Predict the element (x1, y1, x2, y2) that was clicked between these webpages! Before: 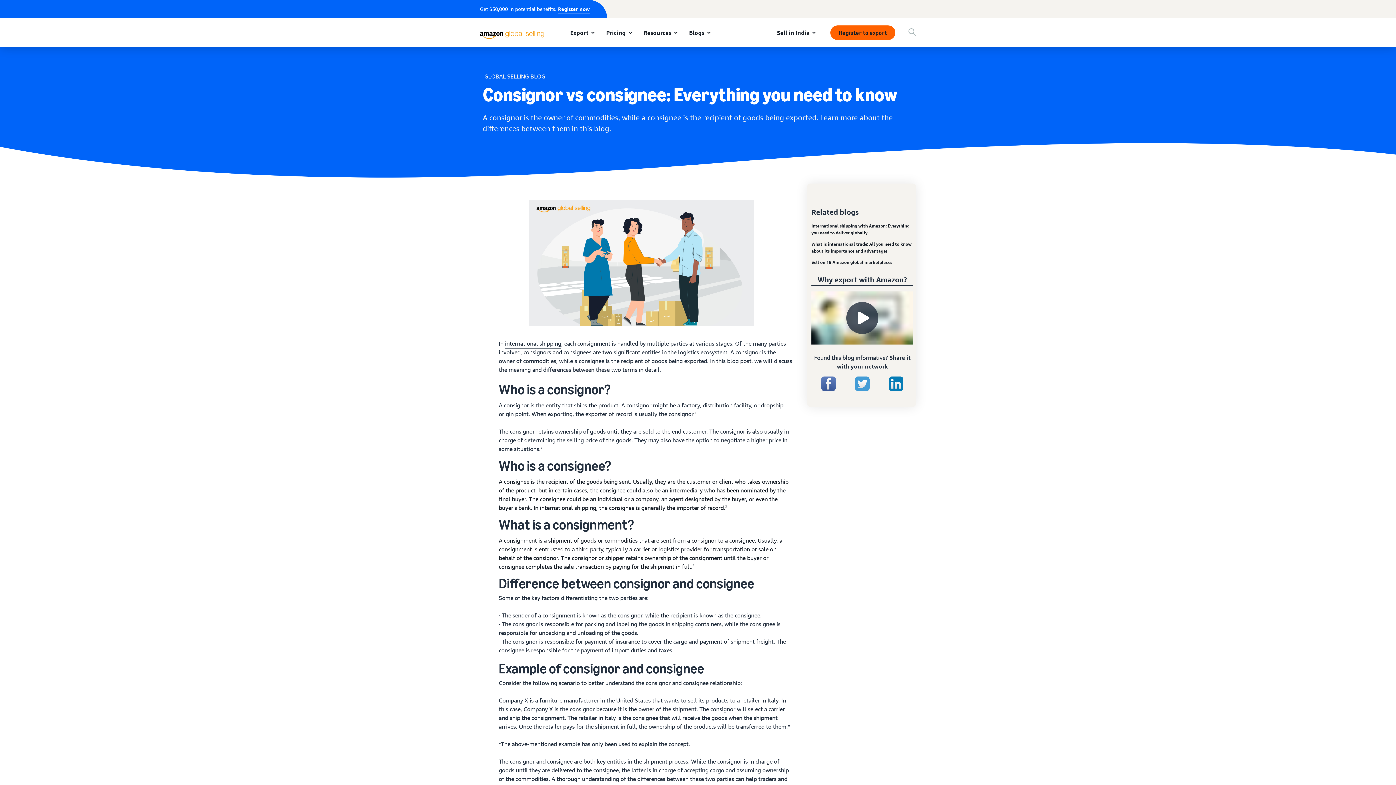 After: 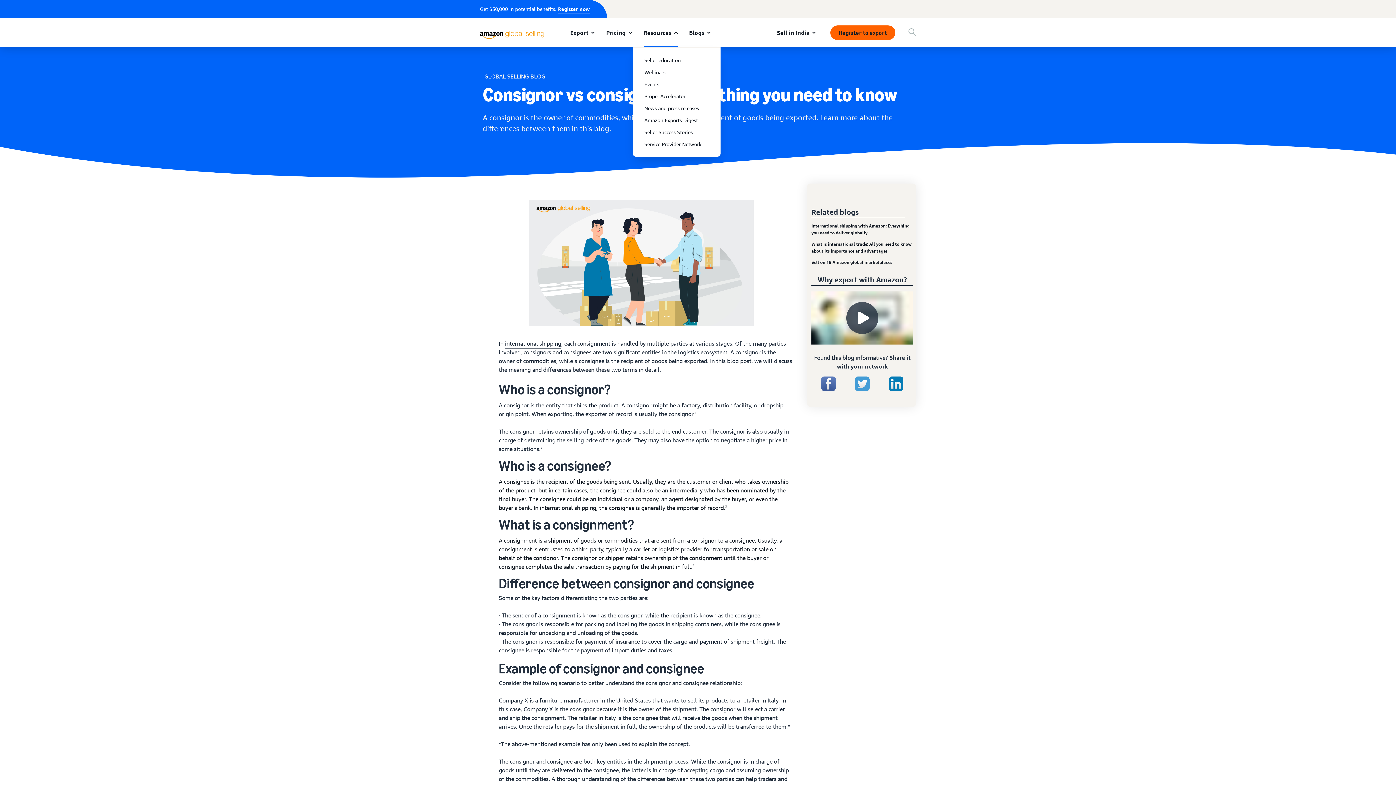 Action: label: Resources bbox: (643, 29, 677, 36)